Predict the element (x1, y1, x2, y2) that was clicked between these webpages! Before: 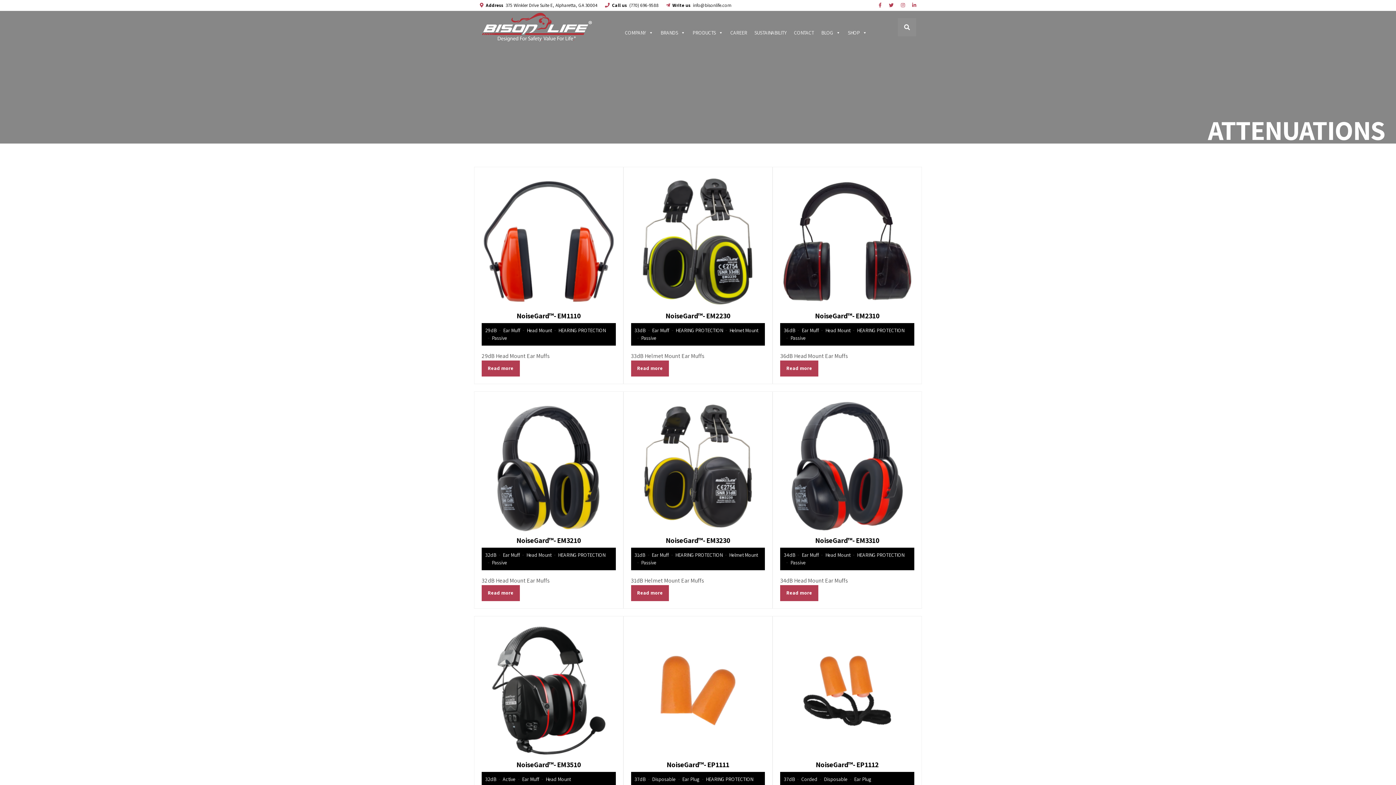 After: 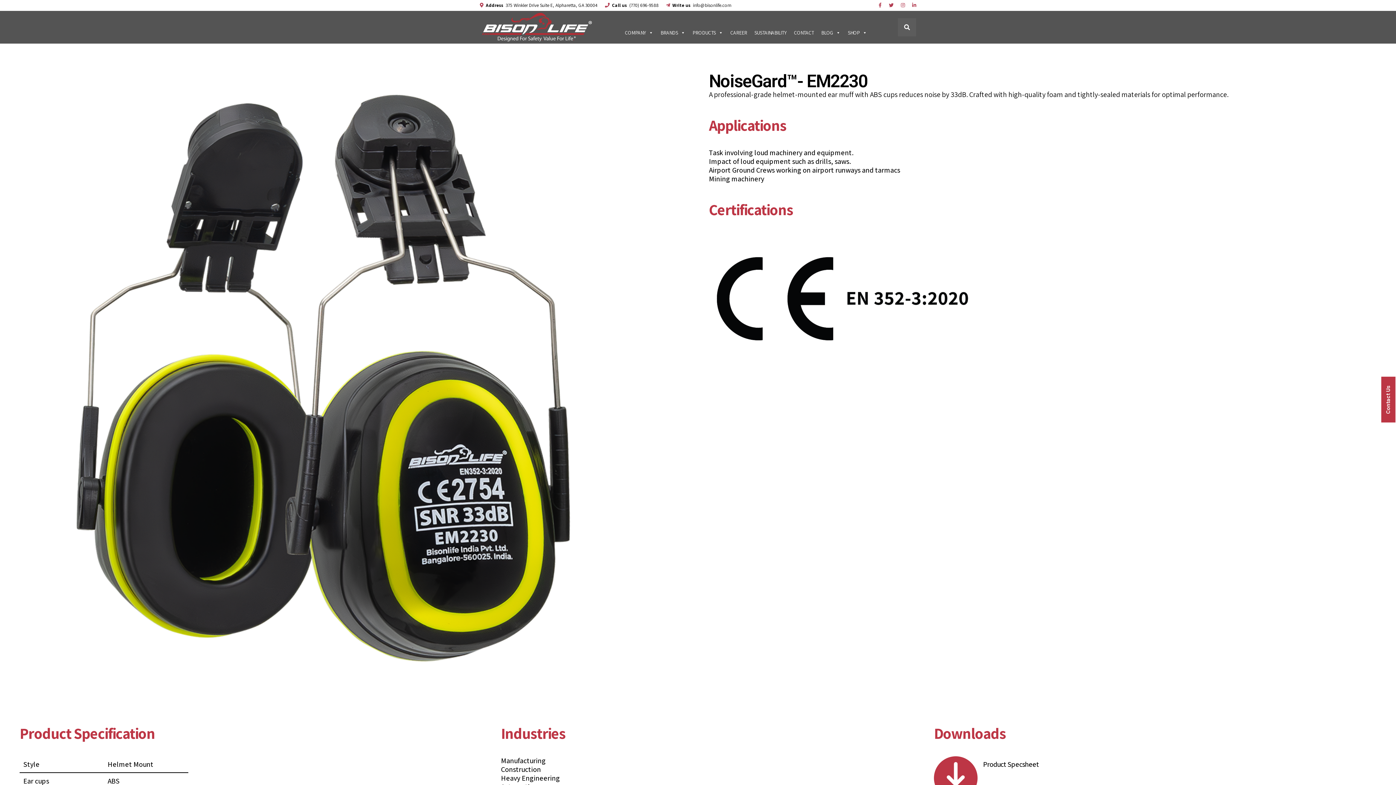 Action: bbox: (631, 360, 669, 376) label: Read more about “NoiseGard™- EM2230”